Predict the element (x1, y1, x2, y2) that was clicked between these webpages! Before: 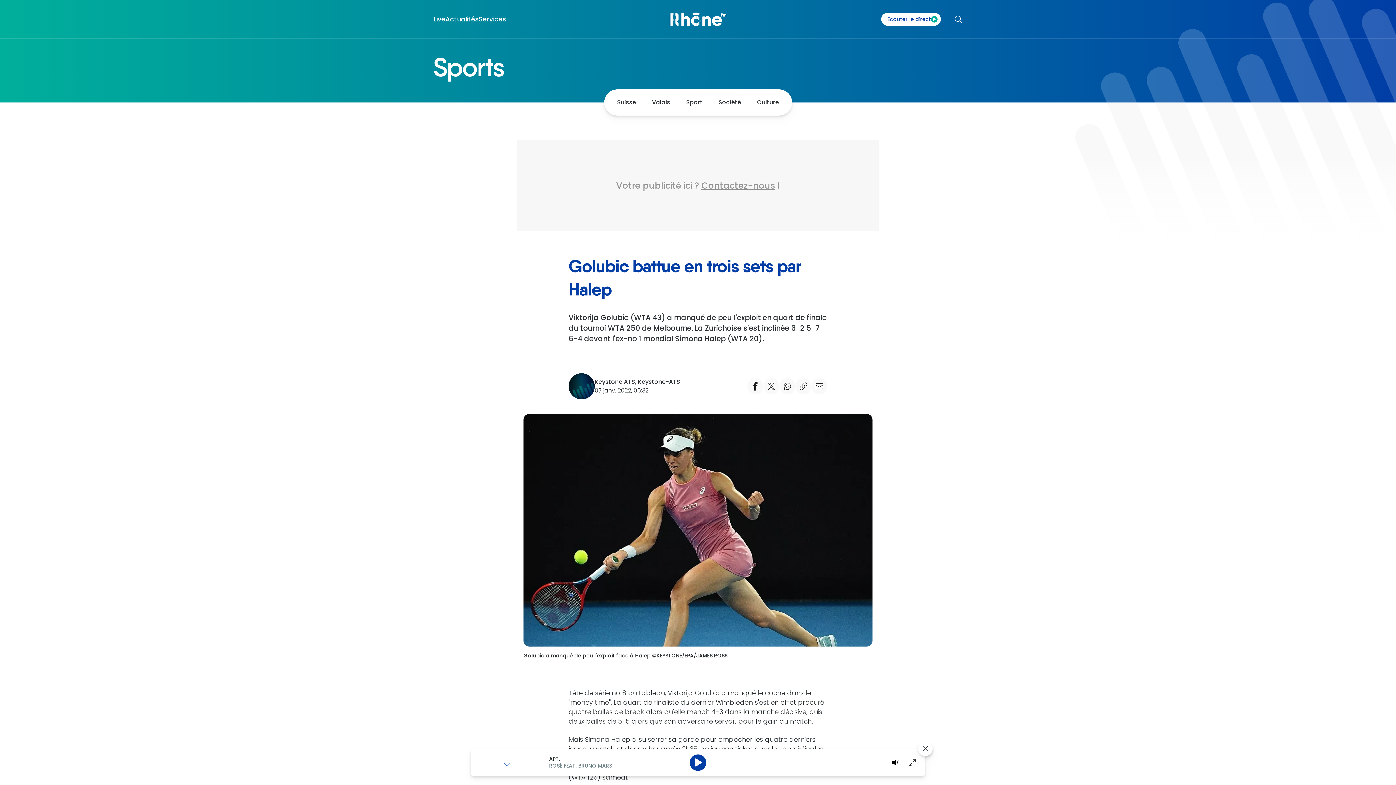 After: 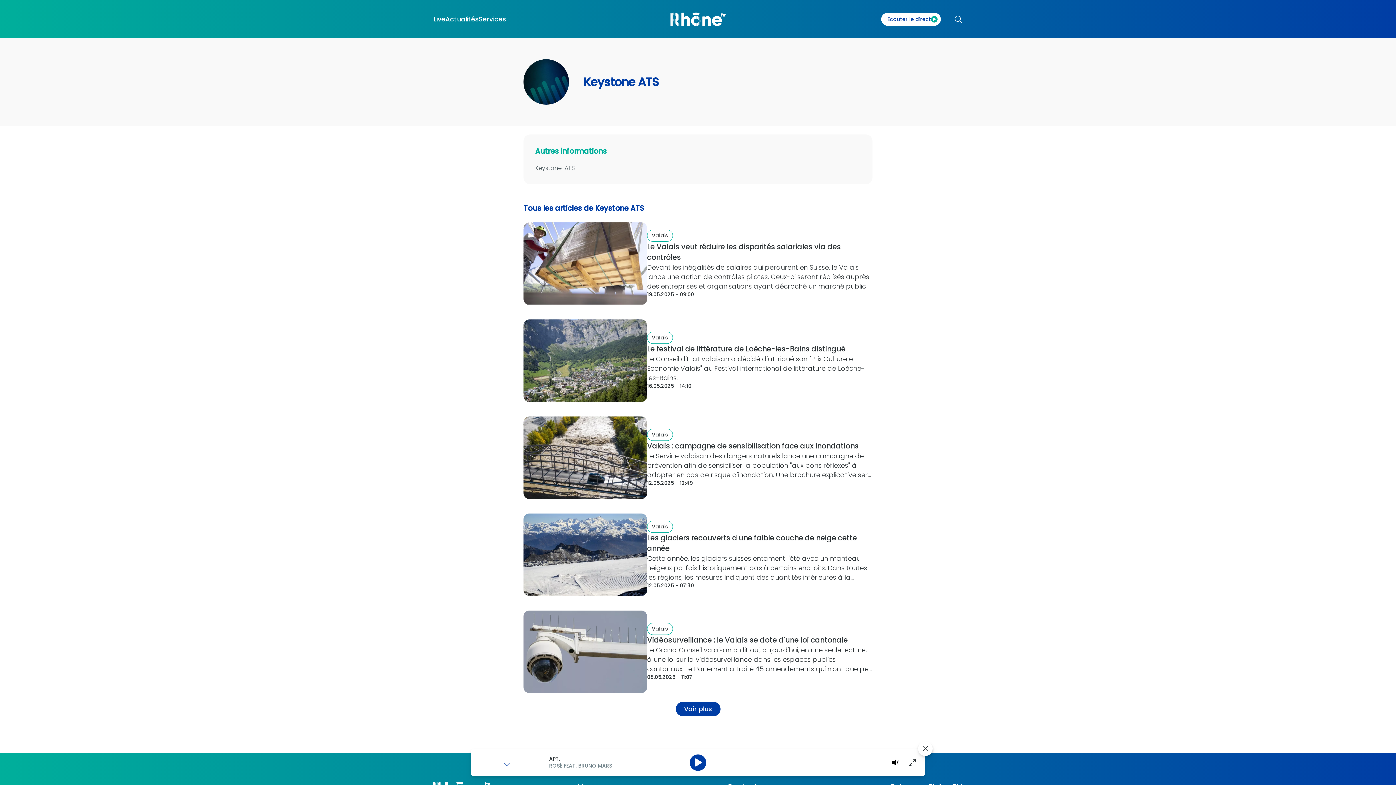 Action: bbox: (594, 377, 680, 386) label: Keystone ATS, Keystone-ATS